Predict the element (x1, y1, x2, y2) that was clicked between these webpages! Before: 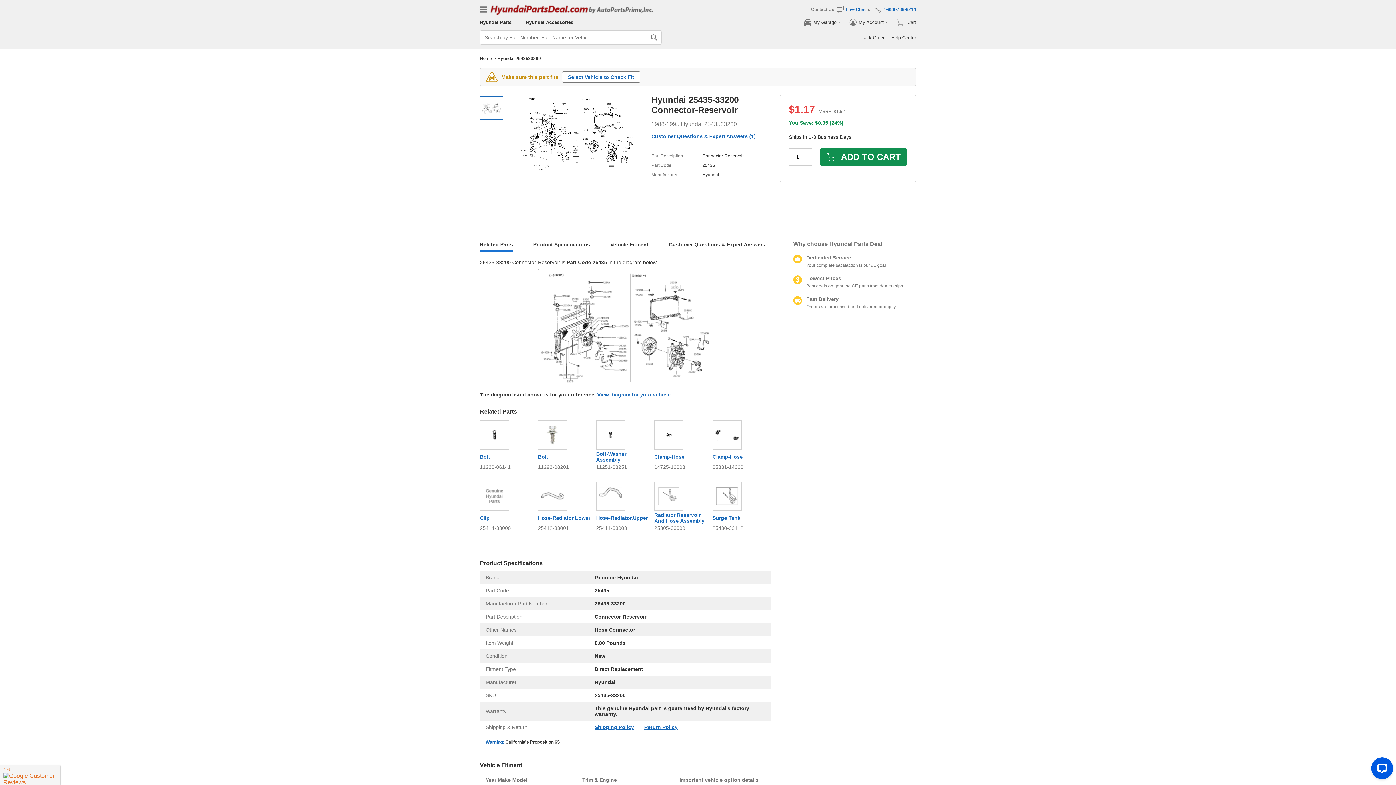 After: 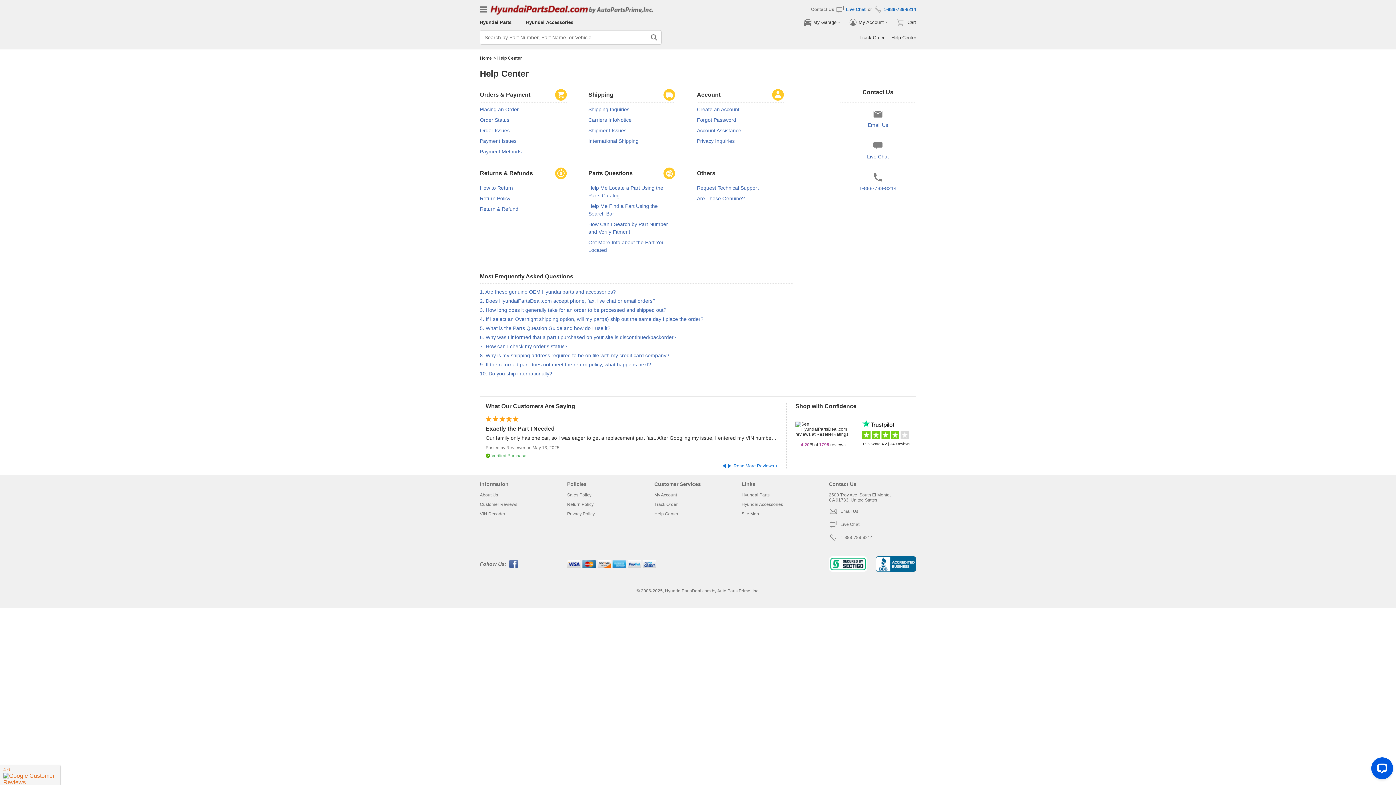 Action: bbox: (891, 34, 916, 40) label: Help Center